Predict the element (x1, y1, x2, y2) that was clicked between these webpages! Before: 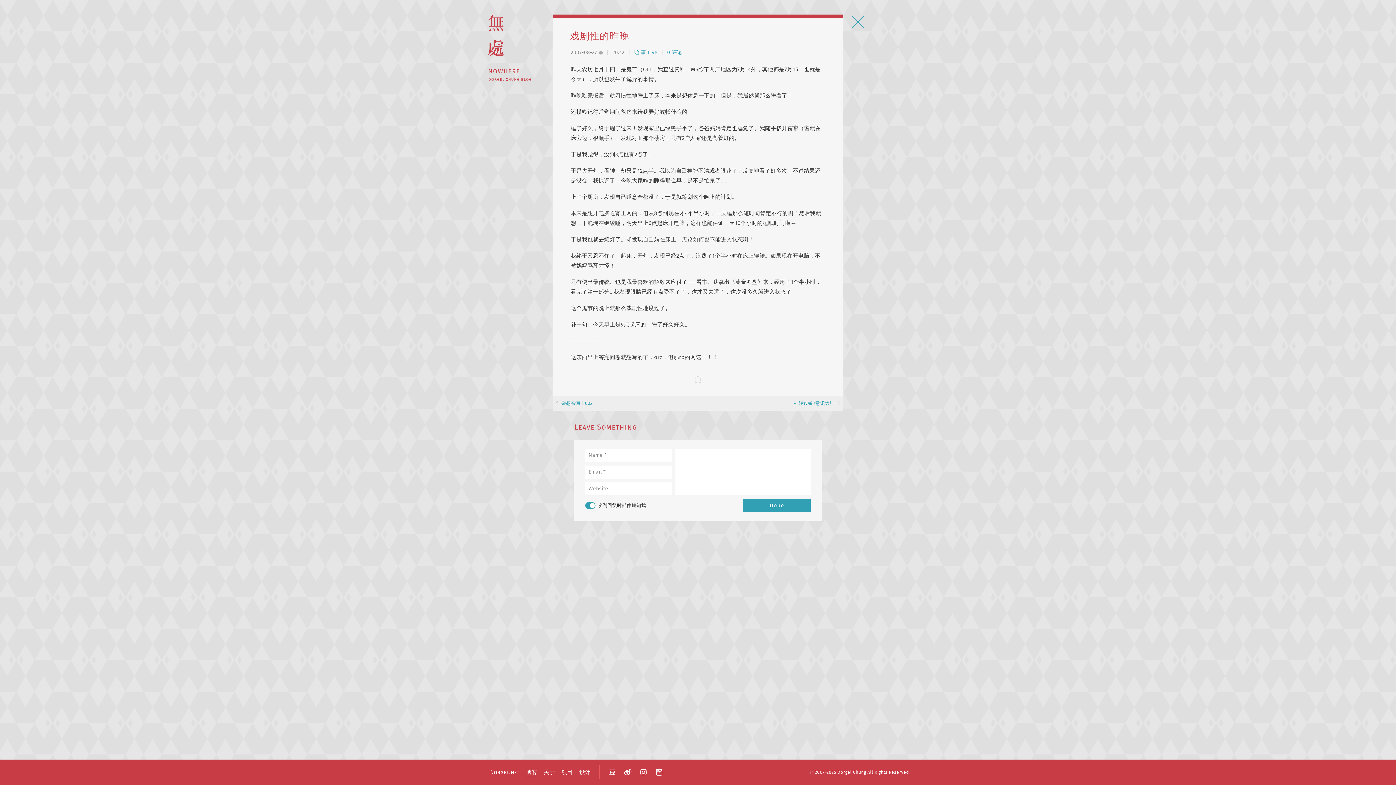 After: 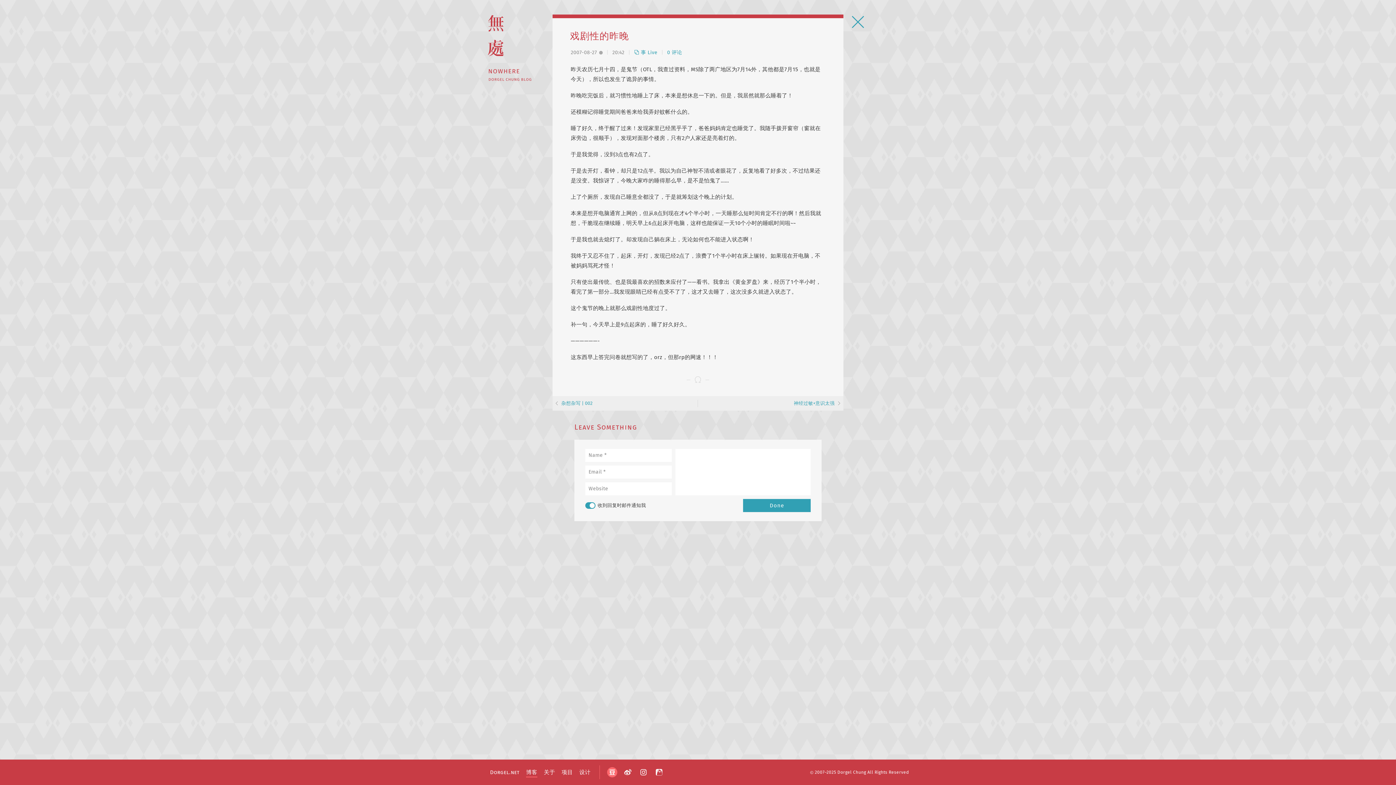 Action: label: 豆瓣 bbox: (607, 767, 617, 777)